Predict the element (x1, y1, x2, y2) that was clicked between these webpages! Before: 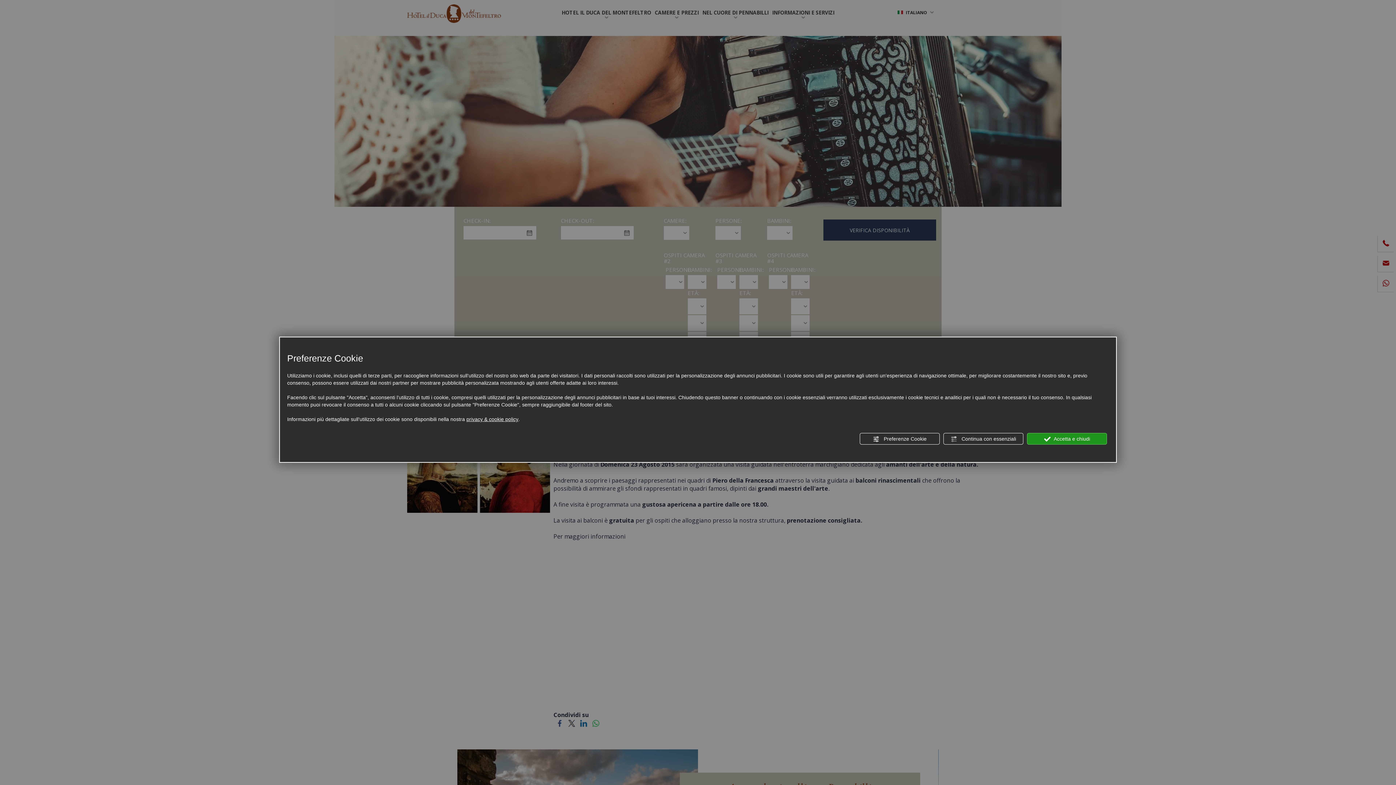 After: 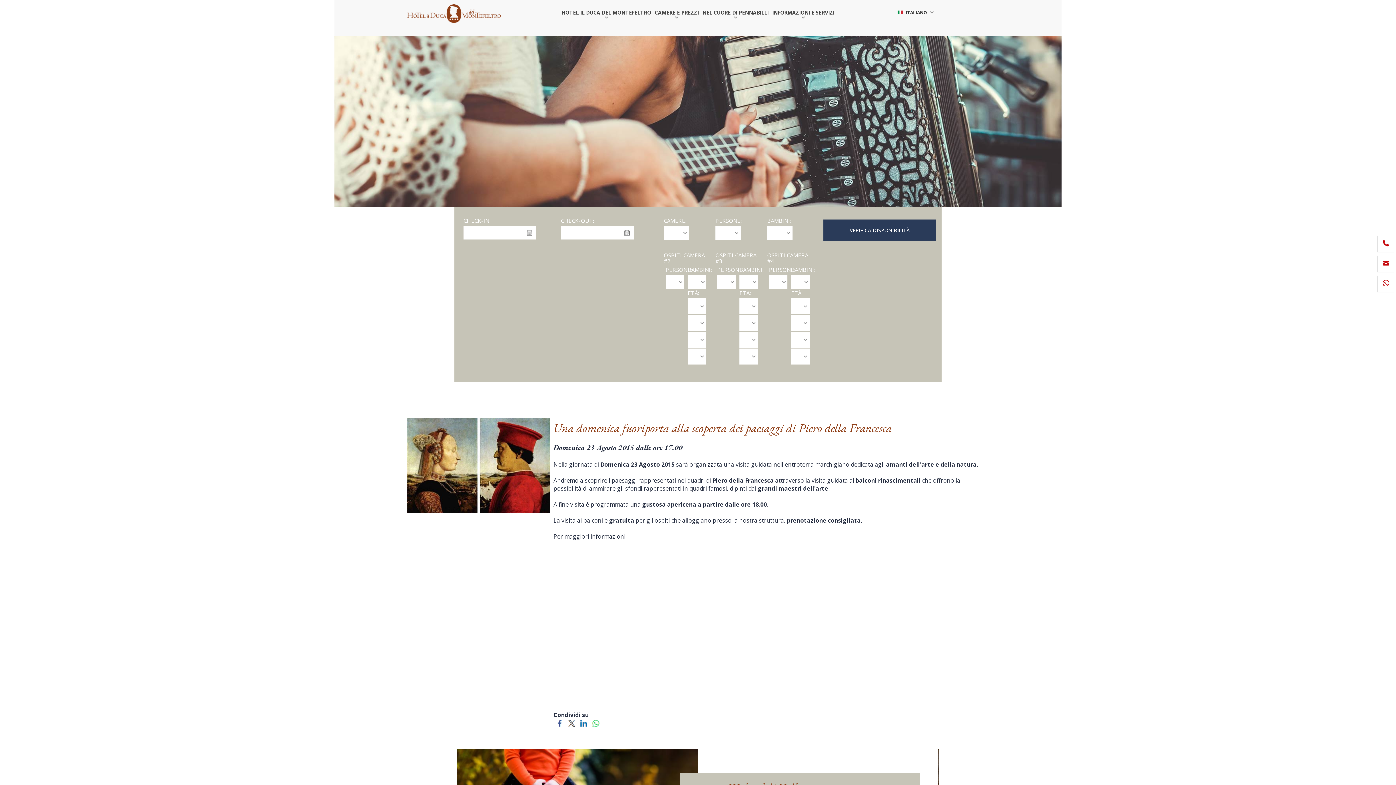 Action: bbox: (943, 433, 1023, 444) label:  Continua con essenziali